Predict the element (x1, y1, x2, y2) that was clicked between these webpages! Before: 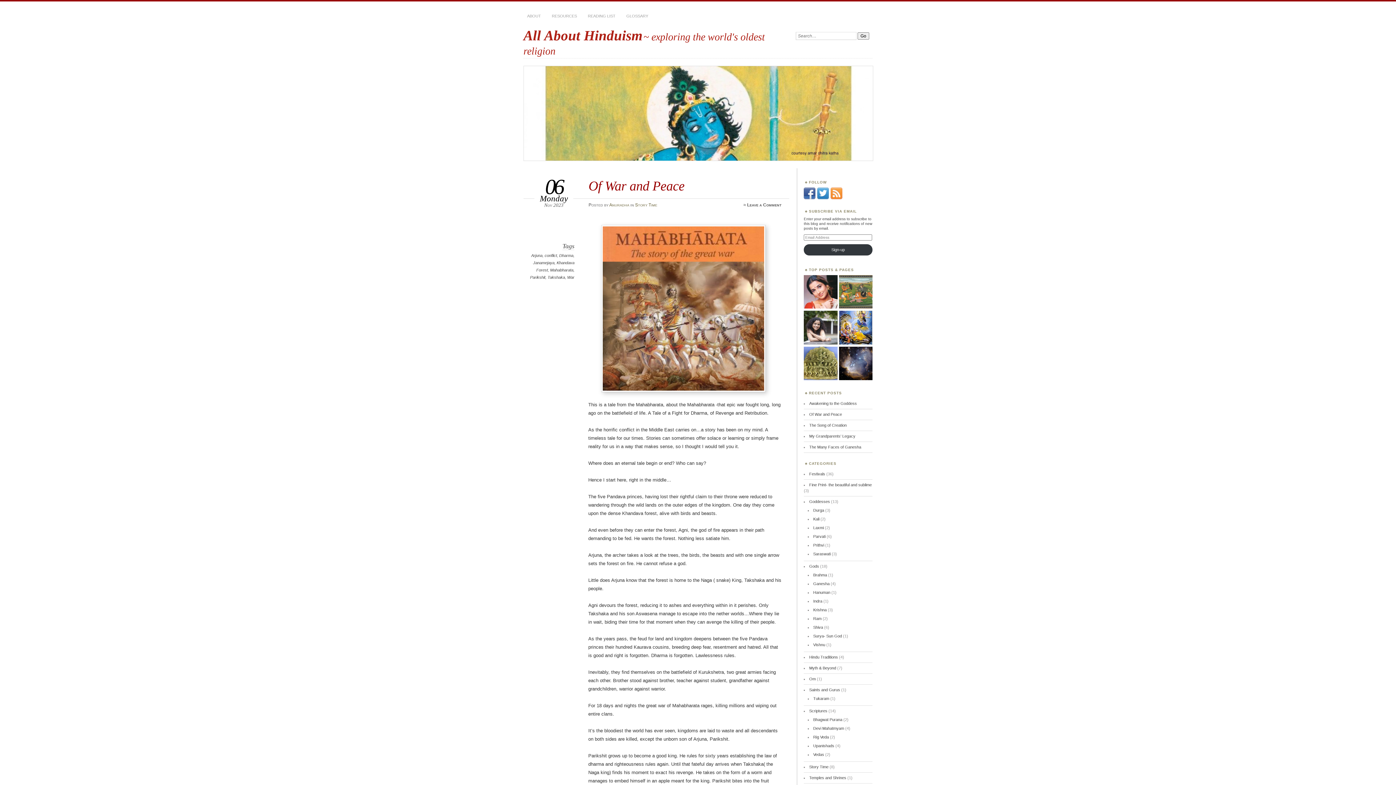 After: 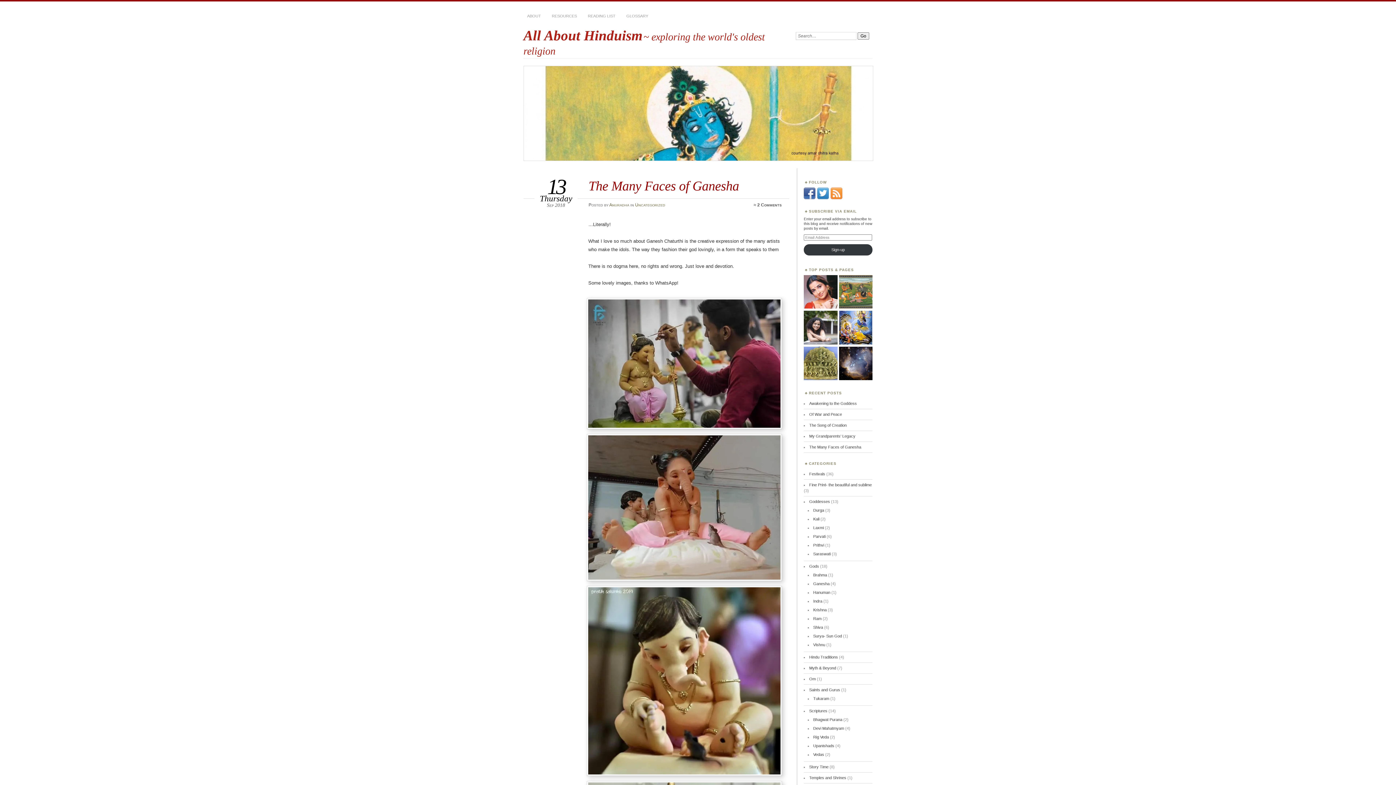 Action: bbox: (809, 445, 861, 449) label: The Many Faces of Ganesha